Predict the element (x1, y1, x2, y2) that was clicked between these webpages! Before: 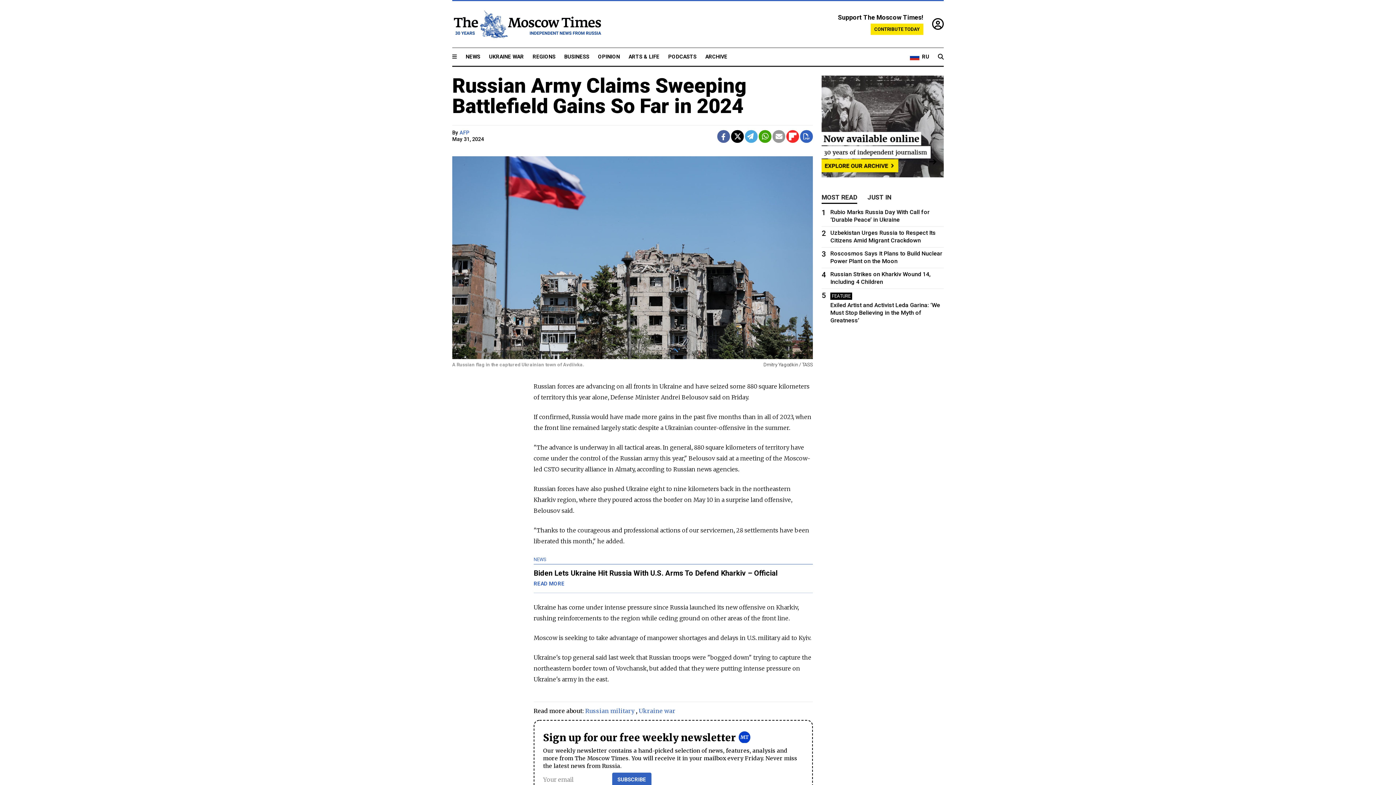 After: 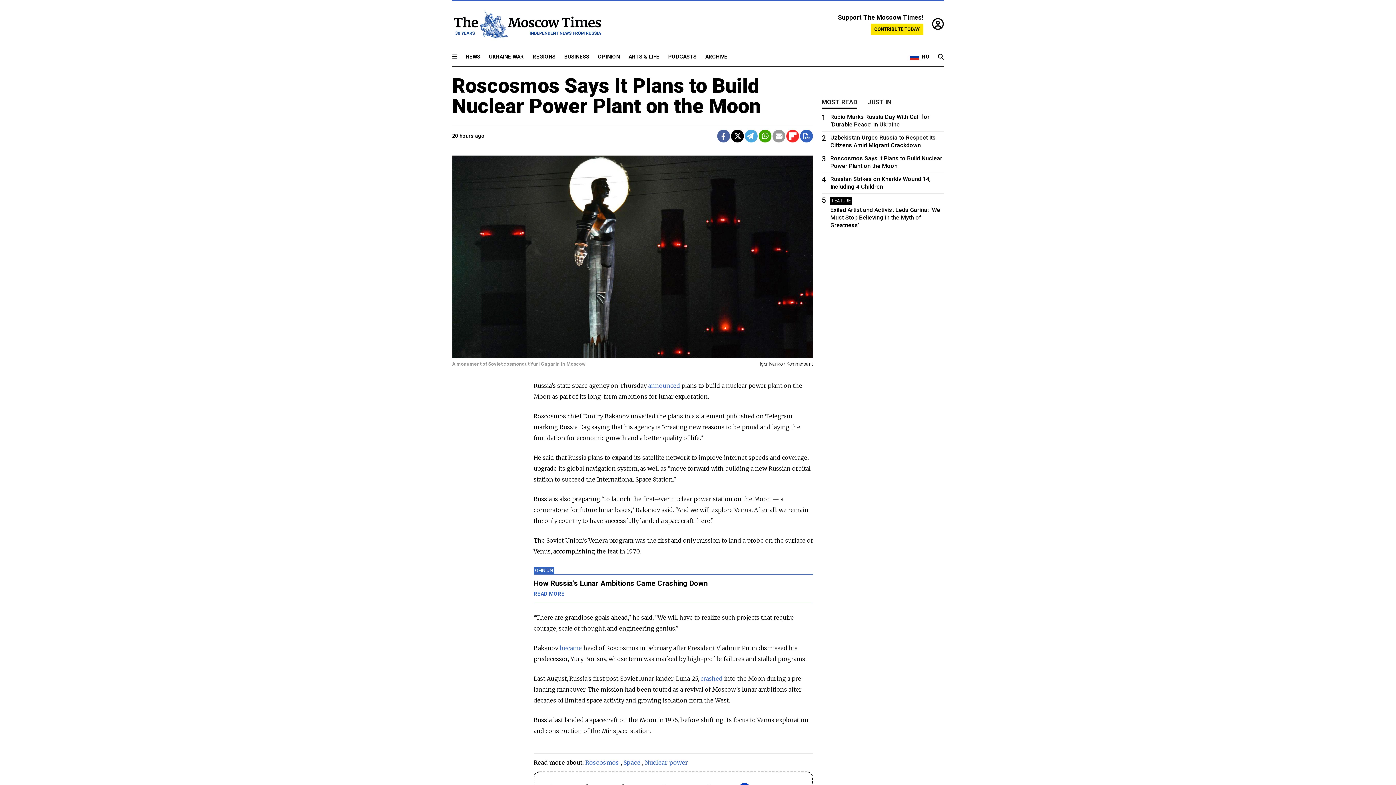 Action: label: 3
Roscosmos Says It Plans to Build Nuclear Power Plant on the Moon bbox: (821, 249, 944, 265)